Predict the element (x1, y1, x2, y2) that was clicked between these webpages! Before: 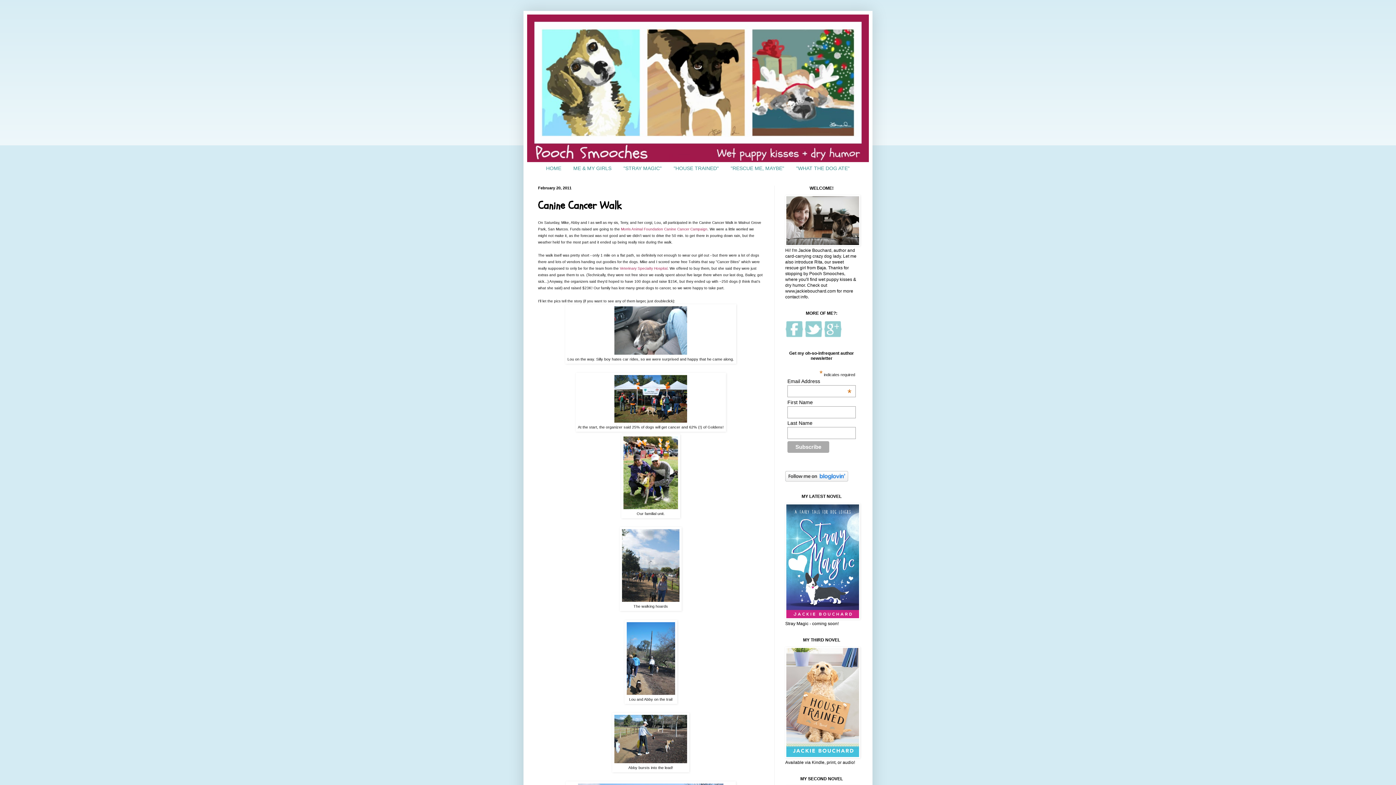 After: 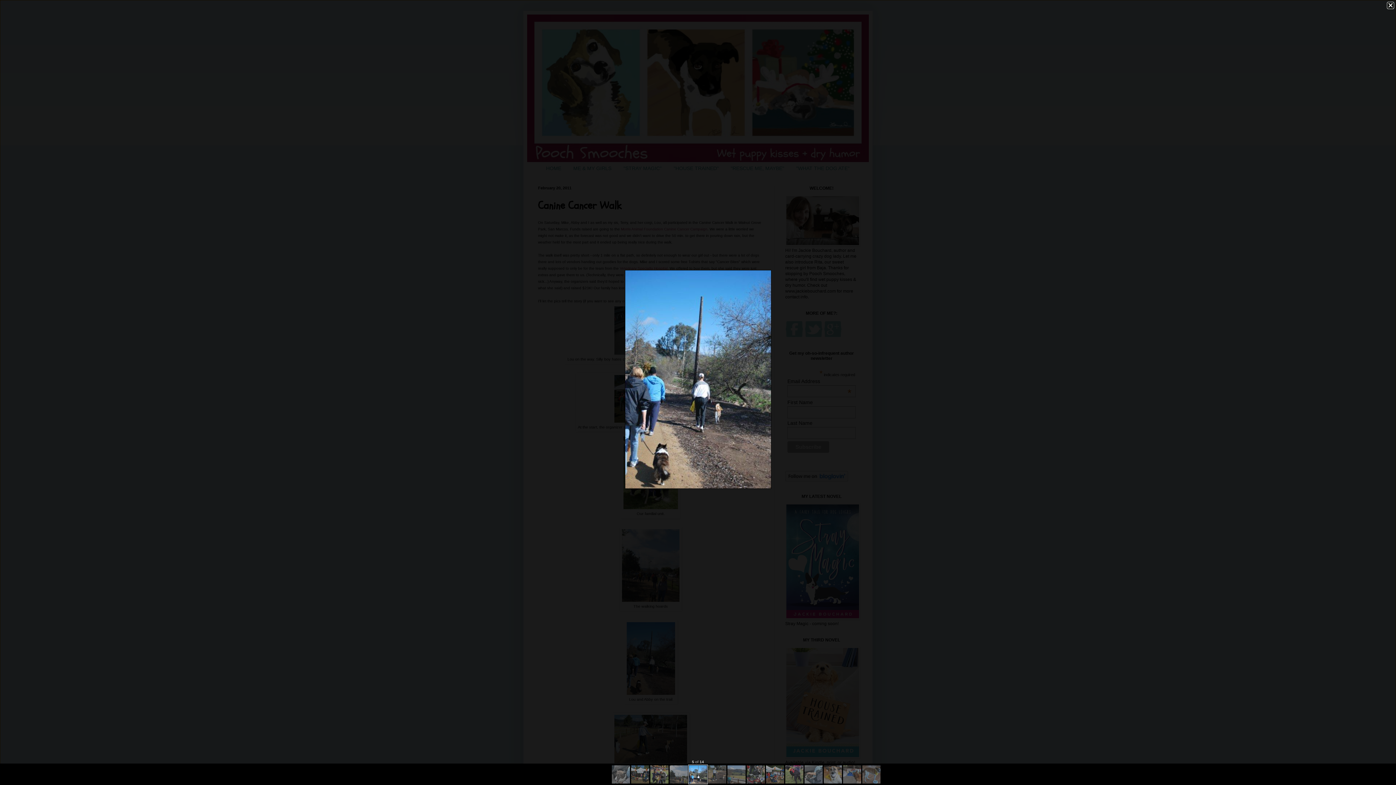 Action: bbox: (626, 690, 675, 696)